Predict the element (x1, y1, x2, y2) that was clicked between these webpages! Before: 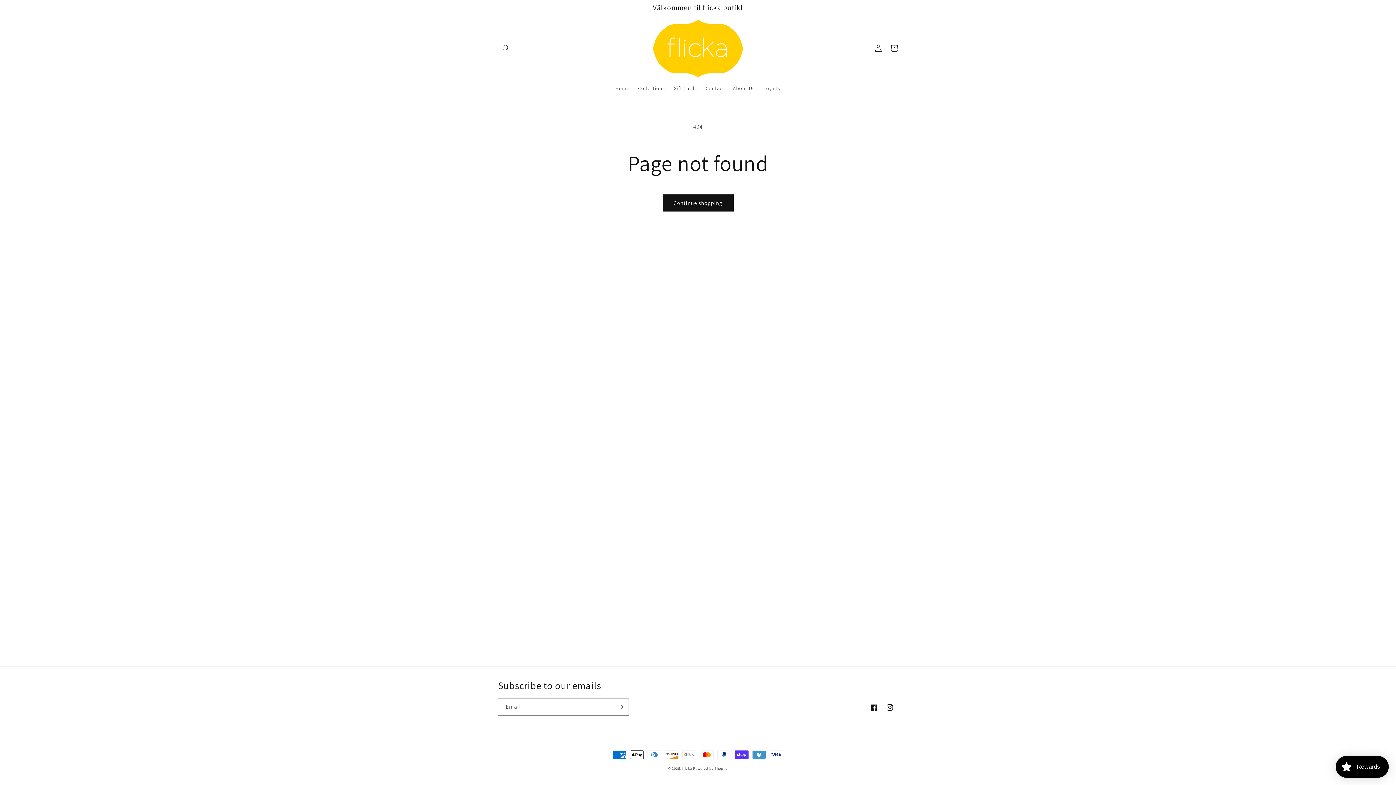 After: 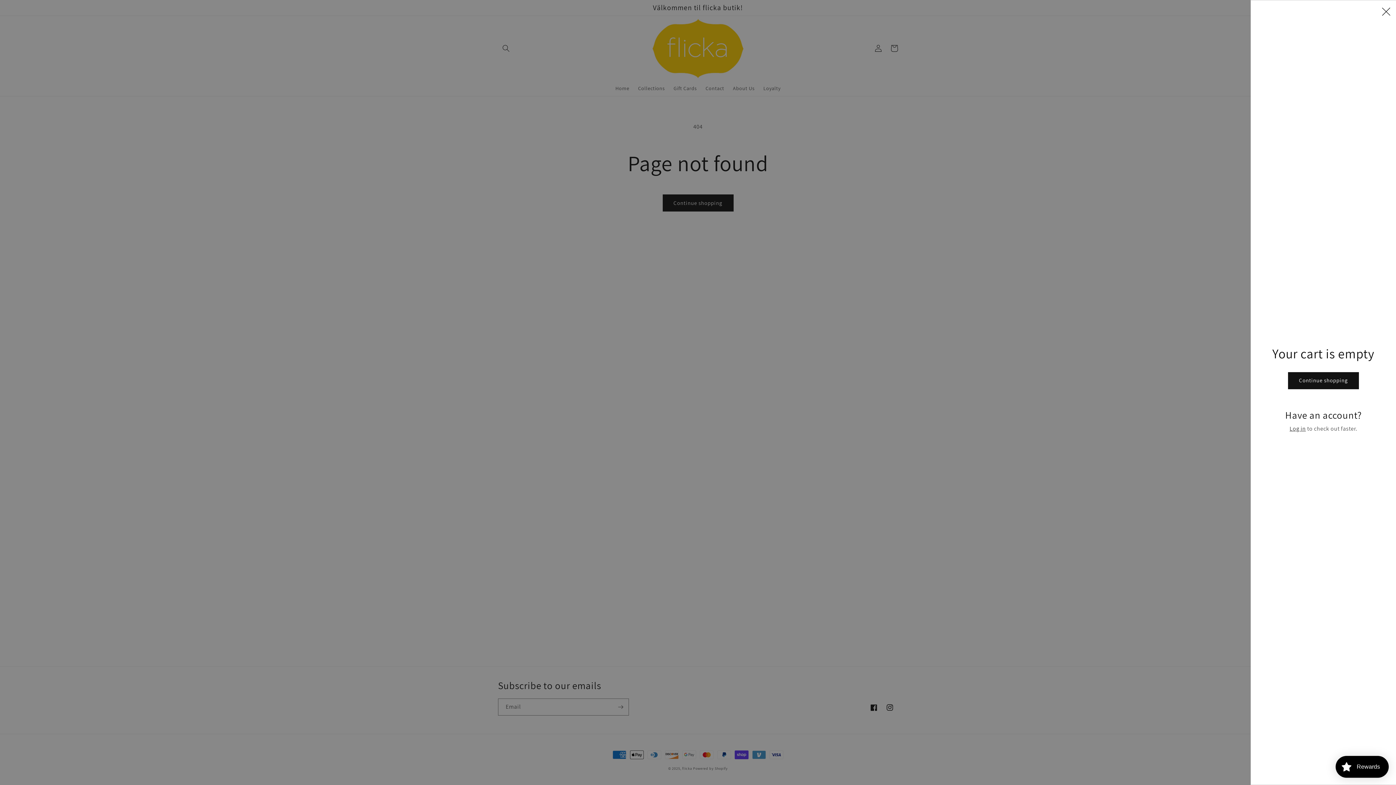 Action: label: Cart bbox: (886, 40, 902, 56)